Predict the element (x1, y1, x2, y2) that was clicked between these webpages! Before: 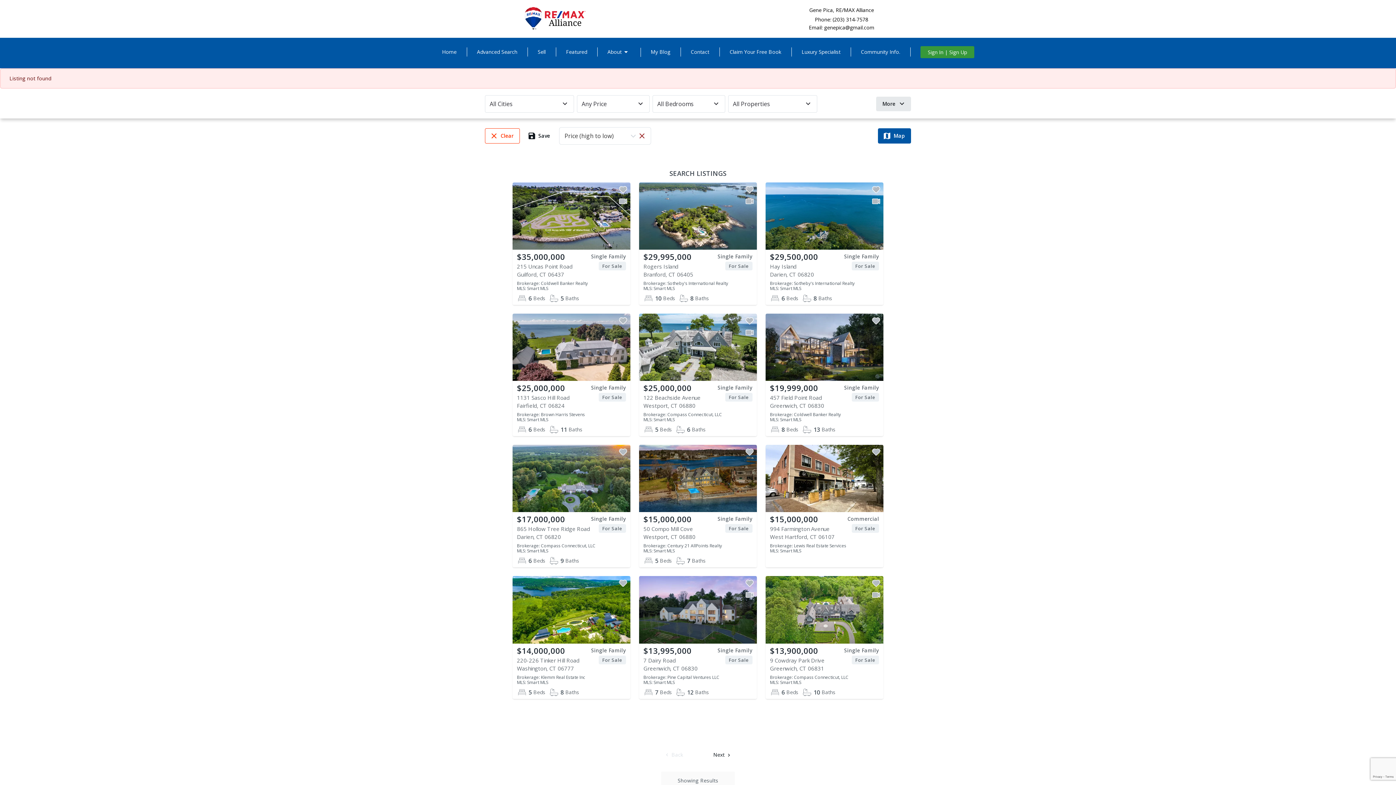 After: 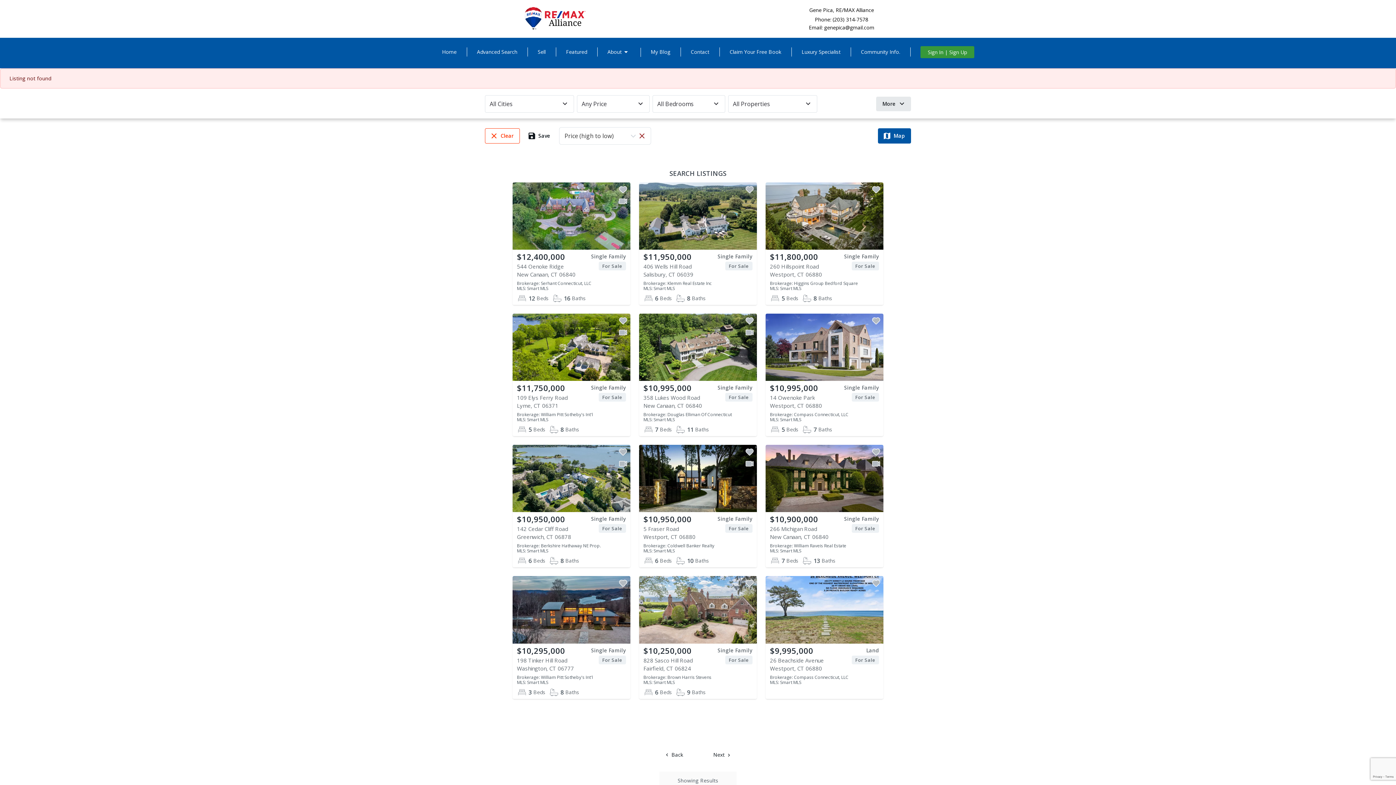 Action: label: Next bbox: (709, 747, 736, 763)